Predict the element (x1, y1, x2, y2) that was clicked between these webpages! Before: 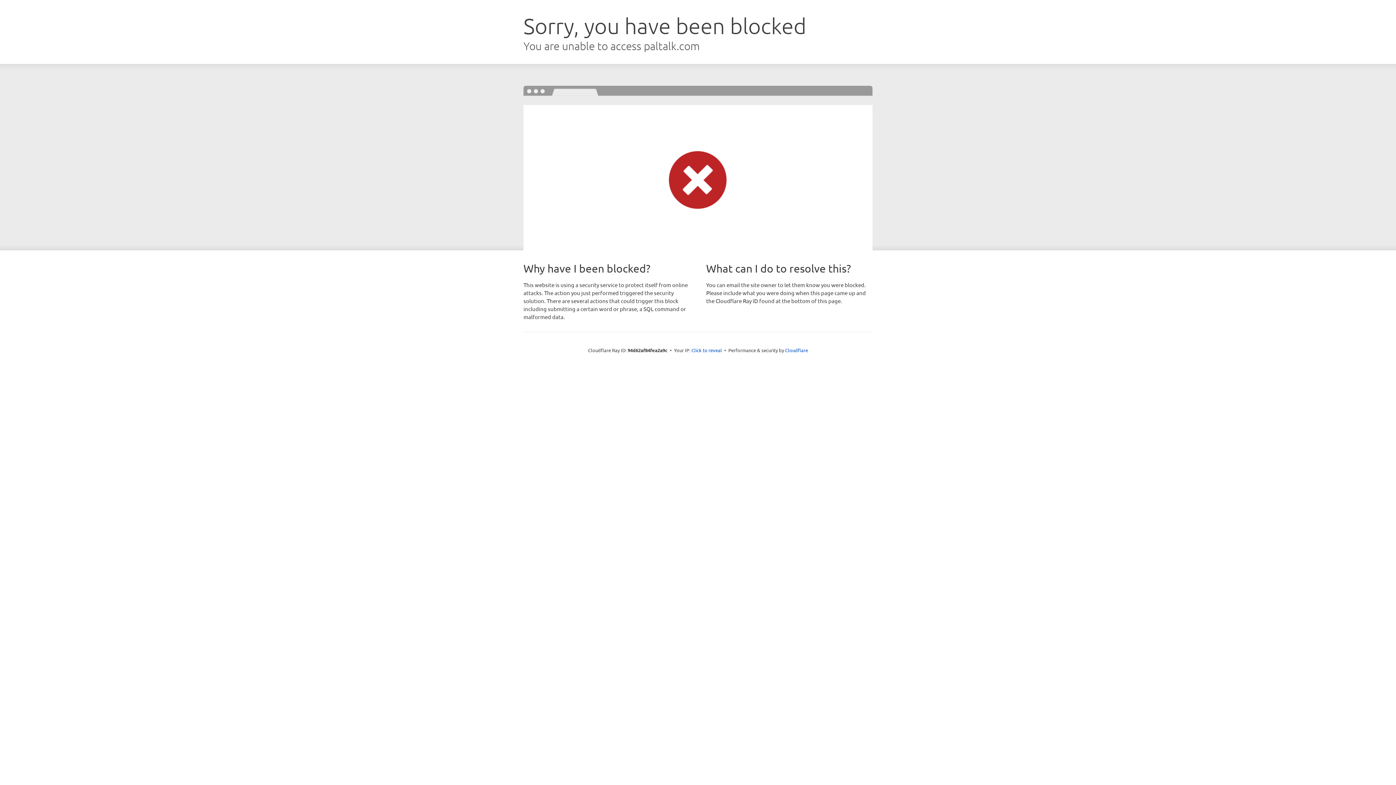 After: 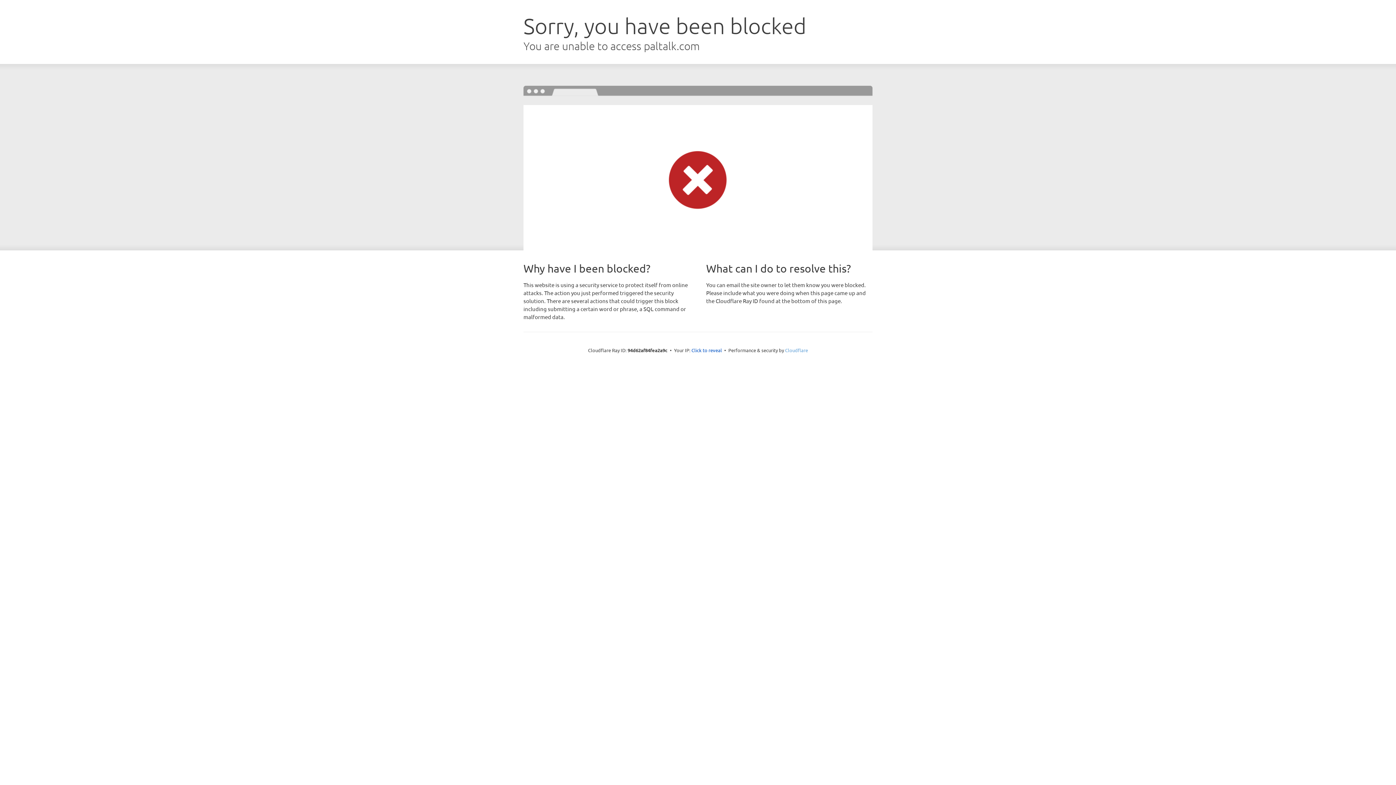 Action: label: Cloudflare bbox: (785, 347, 808, 353)